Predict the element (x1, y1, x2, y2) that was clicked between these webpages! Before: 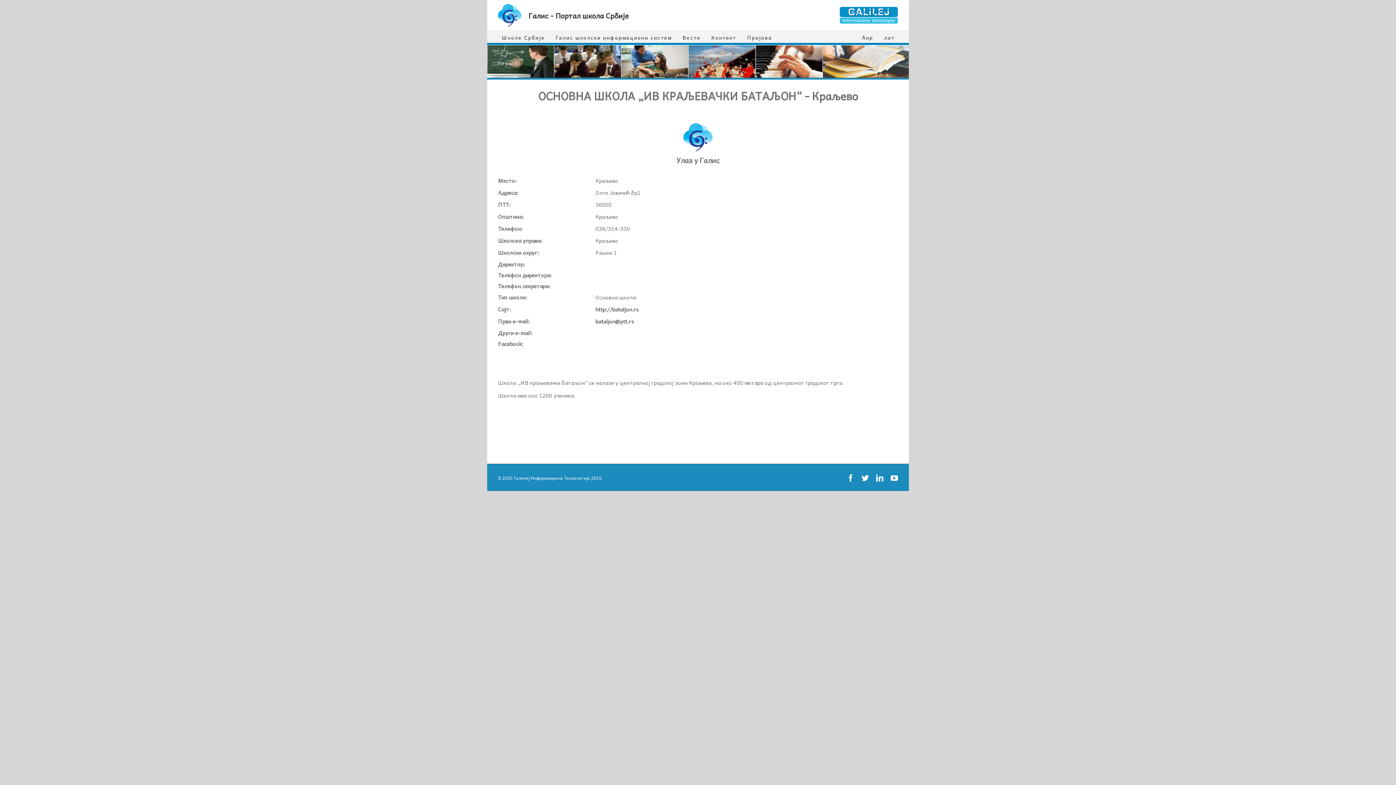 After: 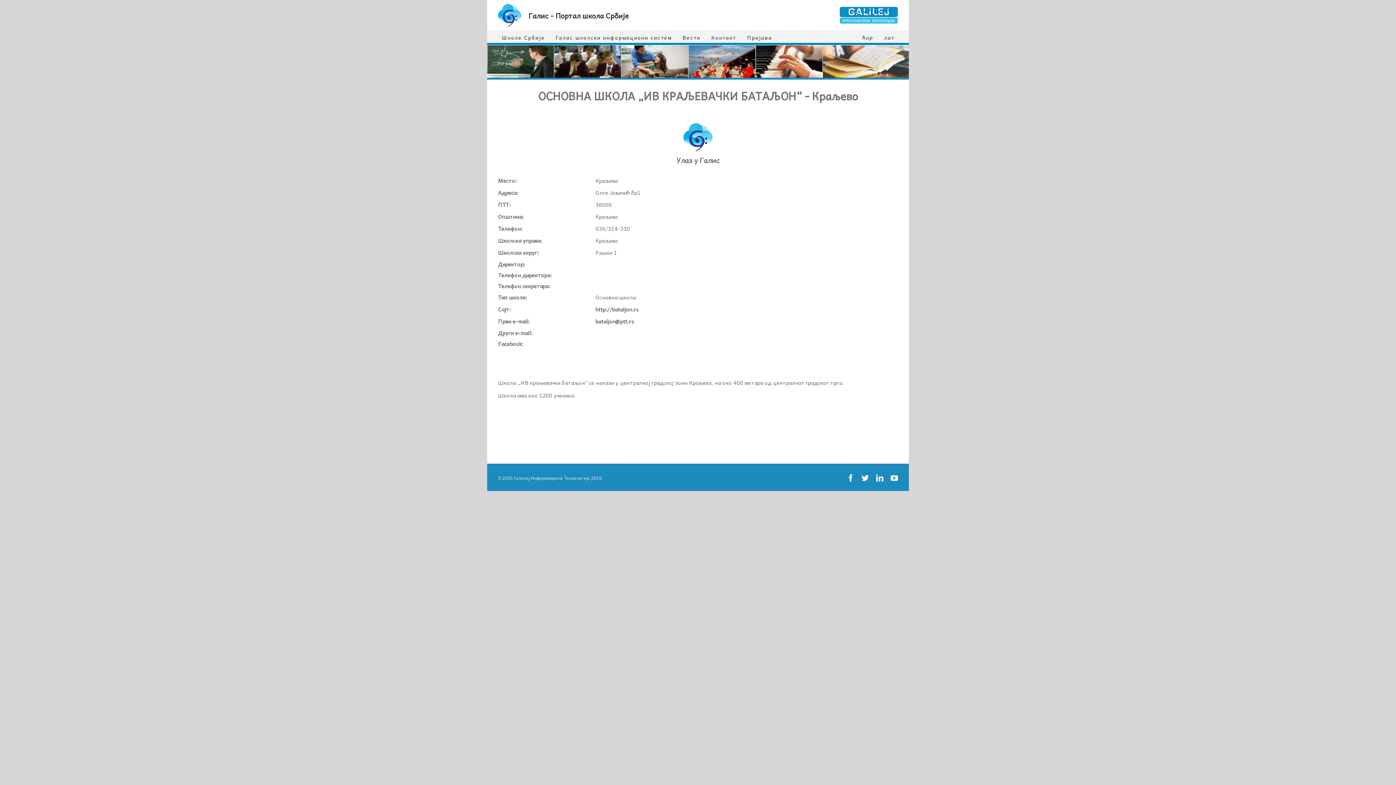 Action: bbox: (498, 474, 602, 481) label: © 2015 Галилеј Информационе Технологије 2019.